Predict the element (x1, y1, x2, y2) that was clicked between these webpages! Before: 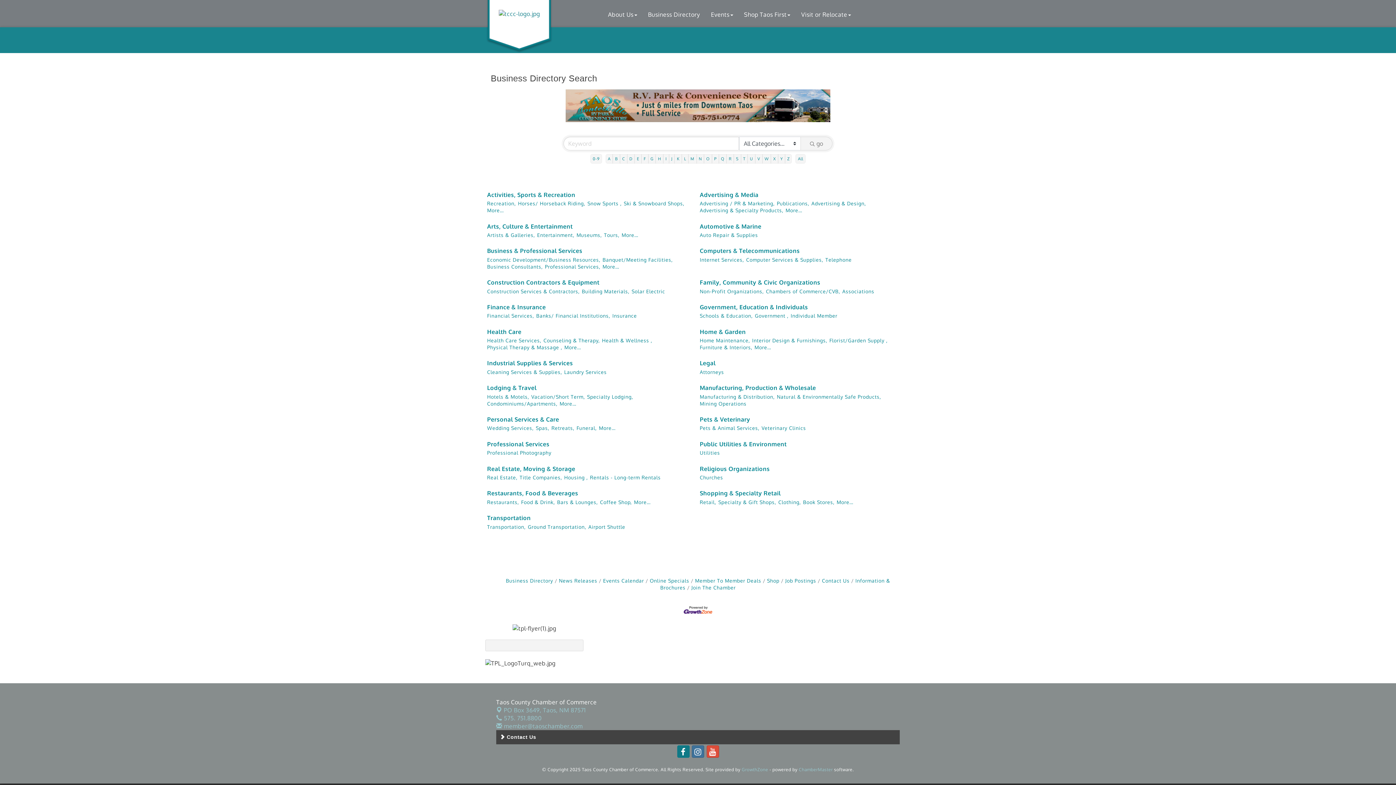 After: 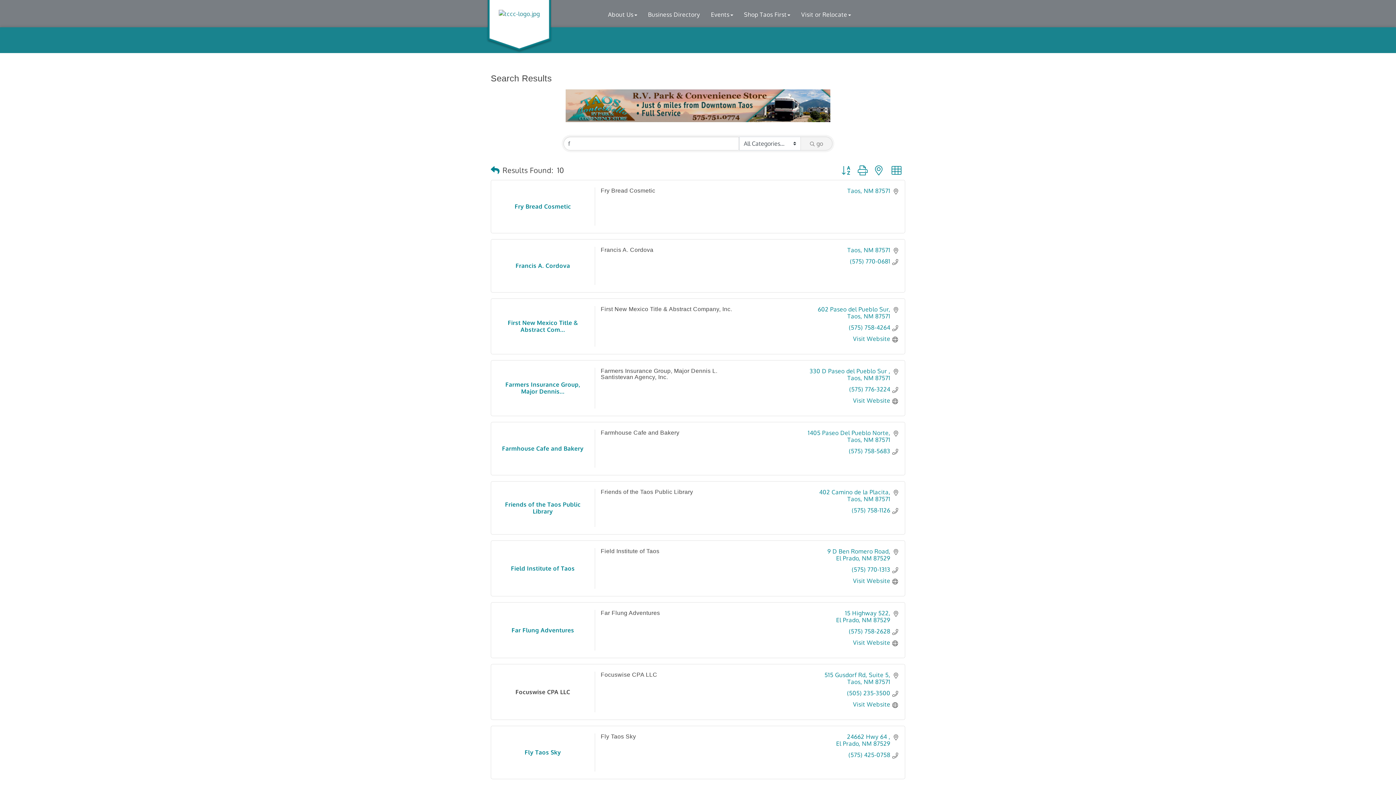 Action: bbox: (641, 154, 648, 163) label: F